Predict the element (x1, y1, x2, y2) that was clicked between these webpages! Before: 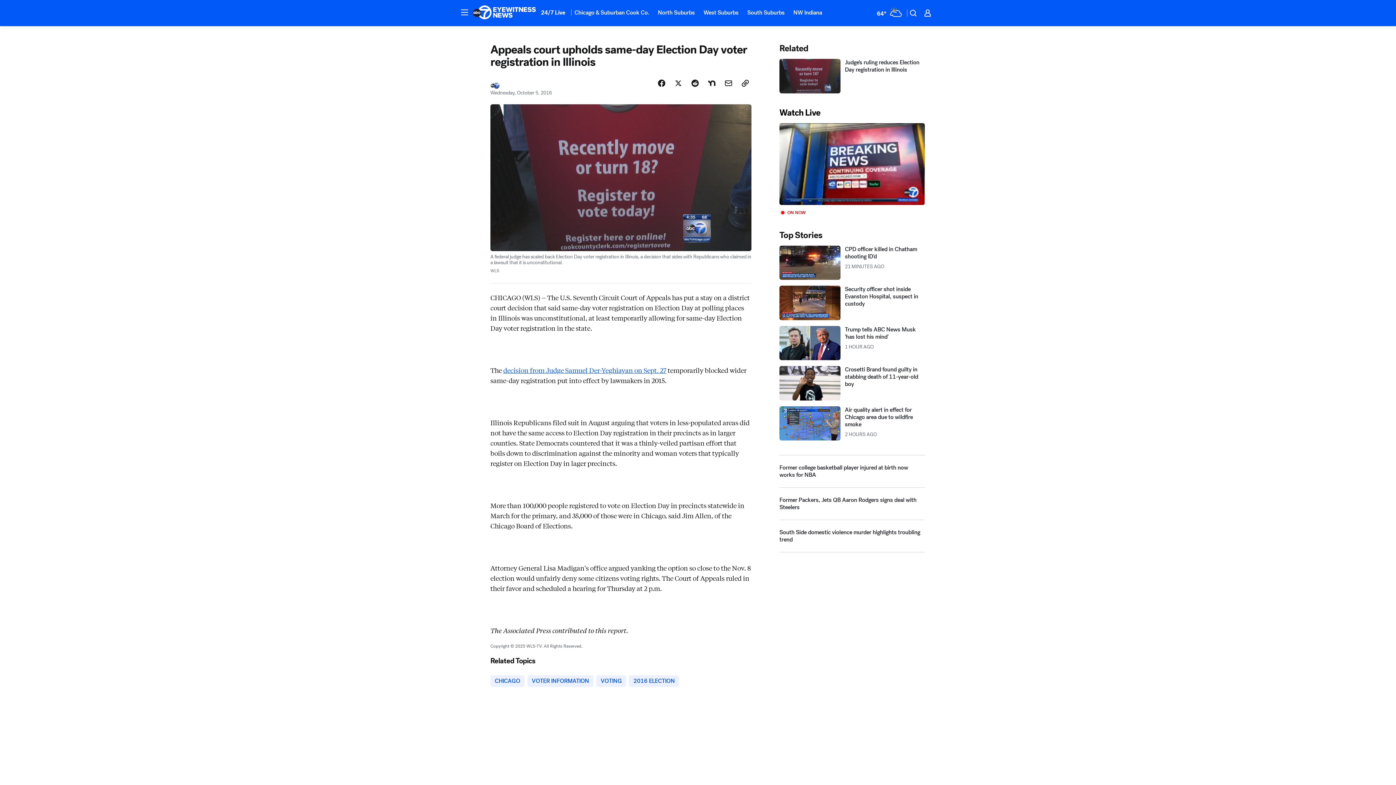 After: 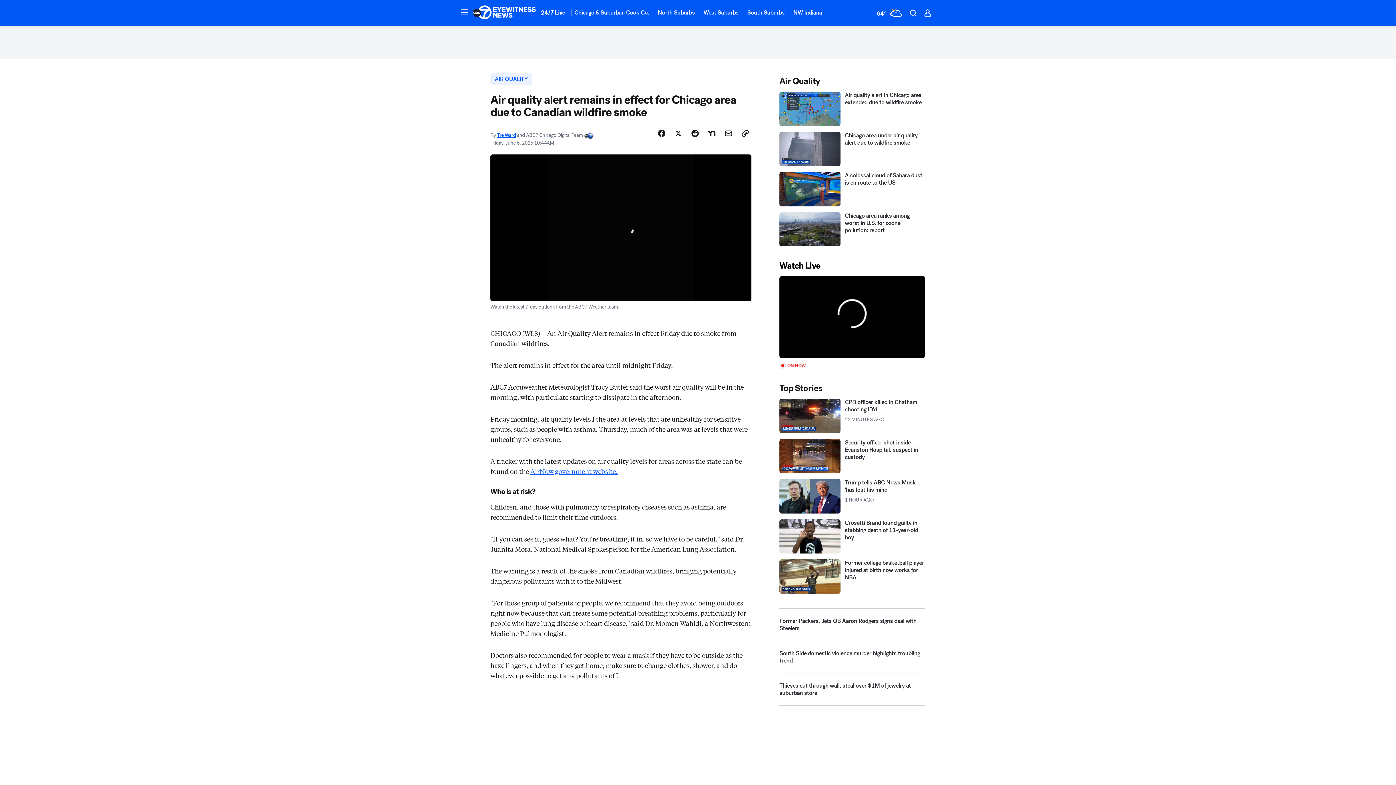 Action: label: Air quality alert in effect for Chicago area due to wildfire smoke 2025-06-06T10:44:36.000Z bbox: (779, 439, 925, 473)